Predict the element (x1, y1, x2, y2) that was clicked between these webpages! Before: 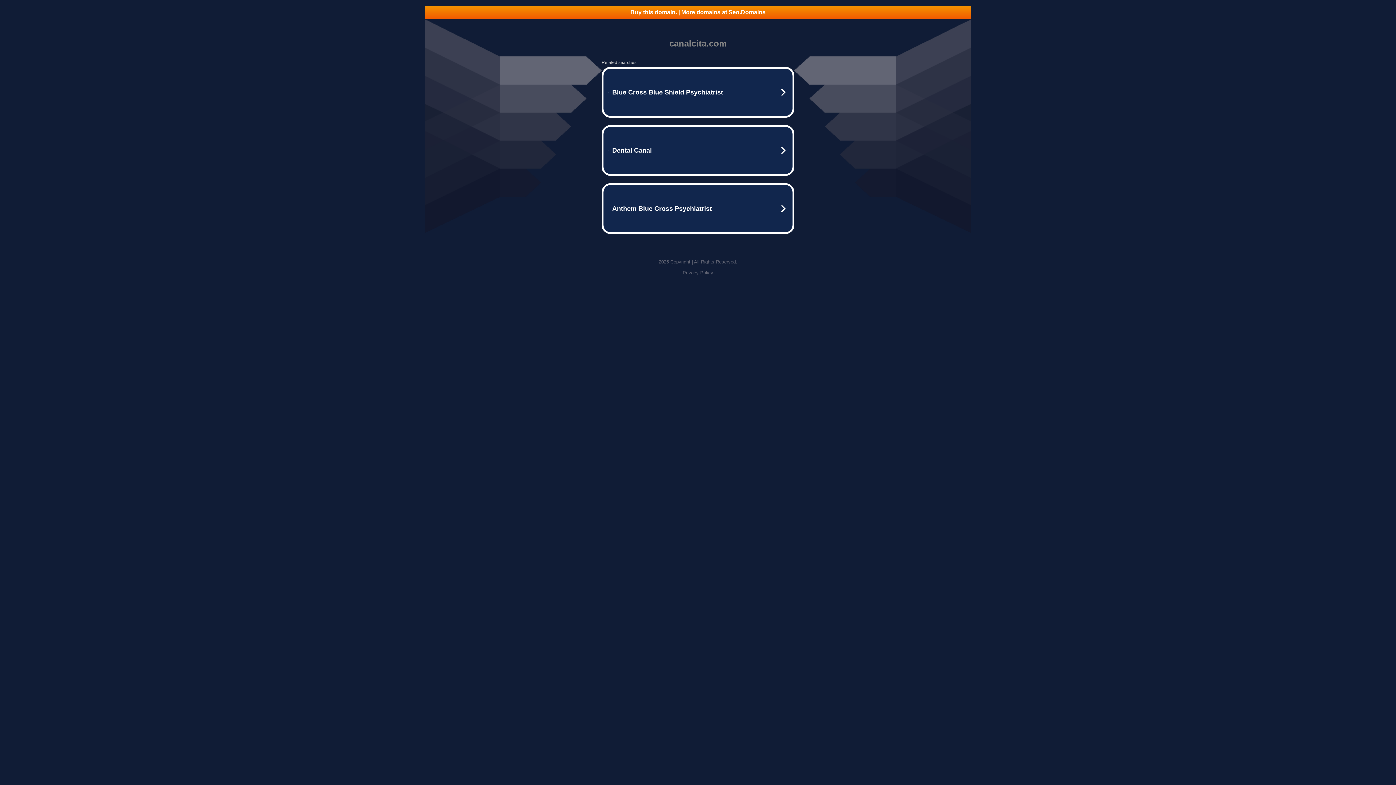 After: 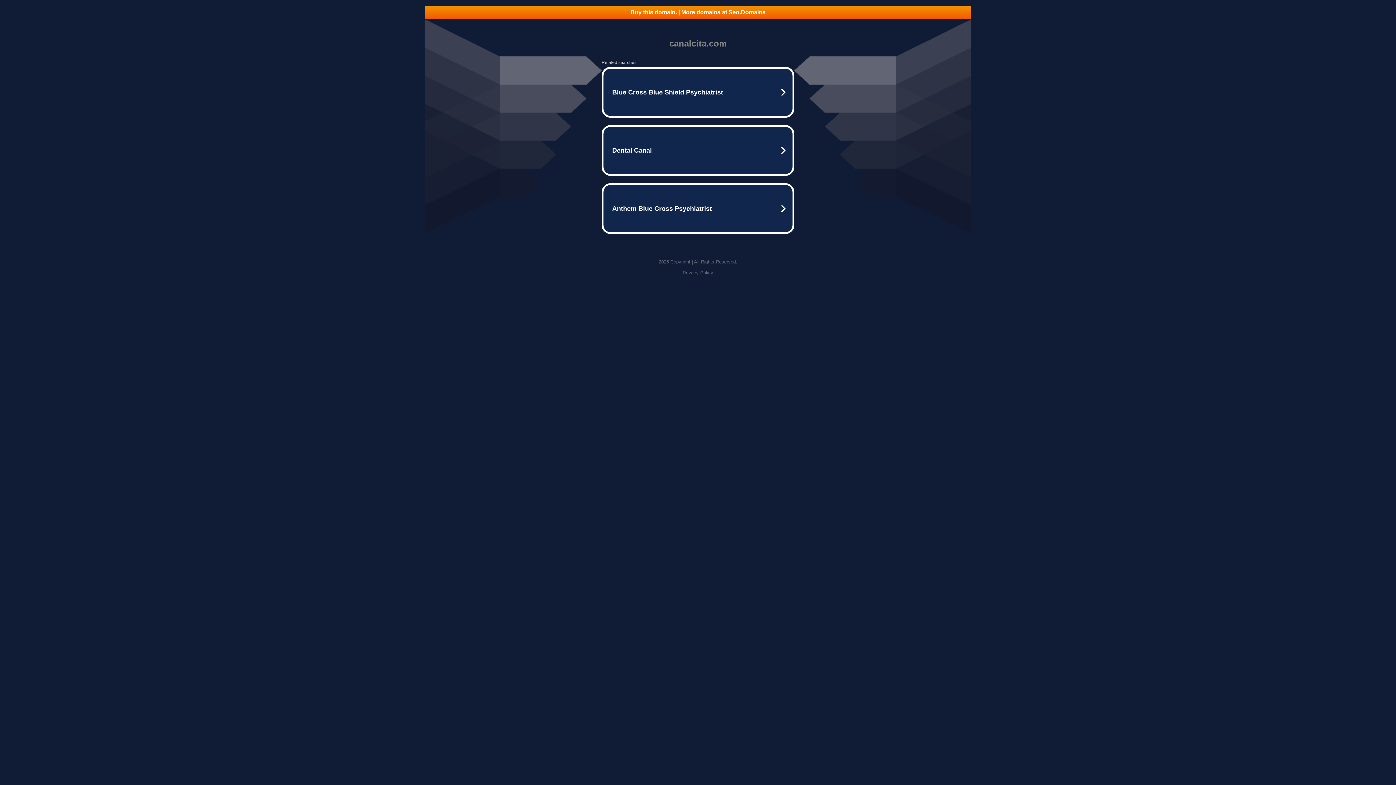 Action: label: Privacy Policy bbox: (682, 270, 713, 275)